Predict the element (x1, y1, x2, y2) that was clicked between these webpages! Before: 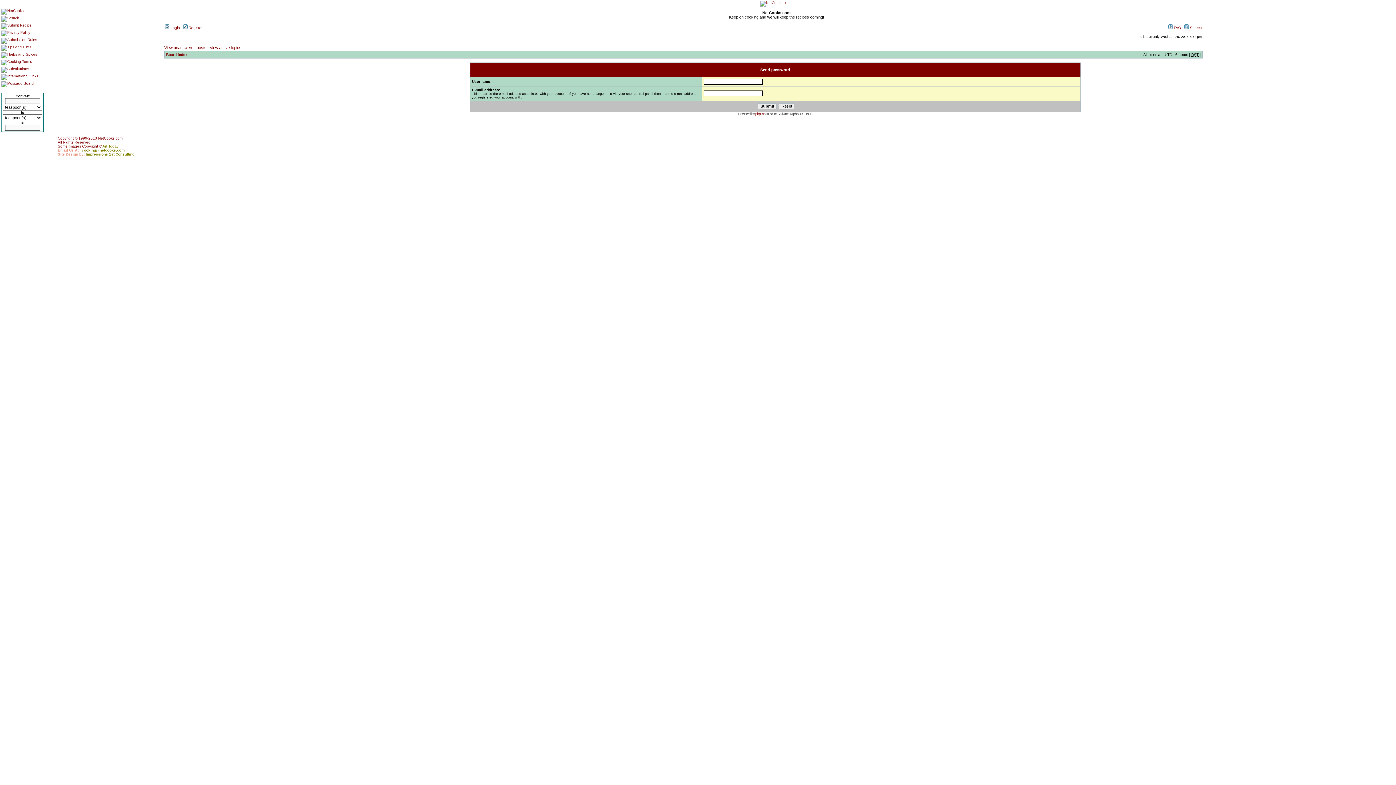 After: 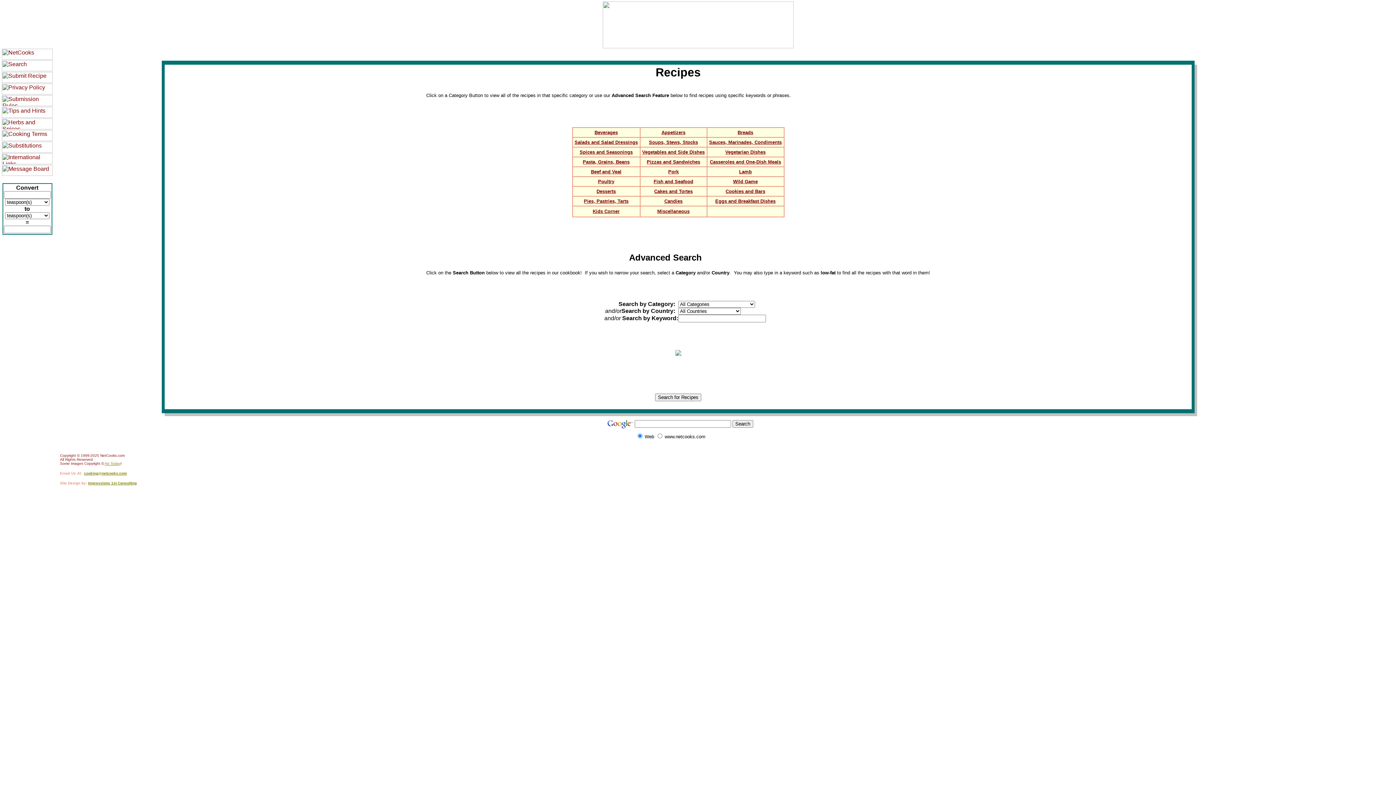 Action: bbox: (1, 16, 19, 20)